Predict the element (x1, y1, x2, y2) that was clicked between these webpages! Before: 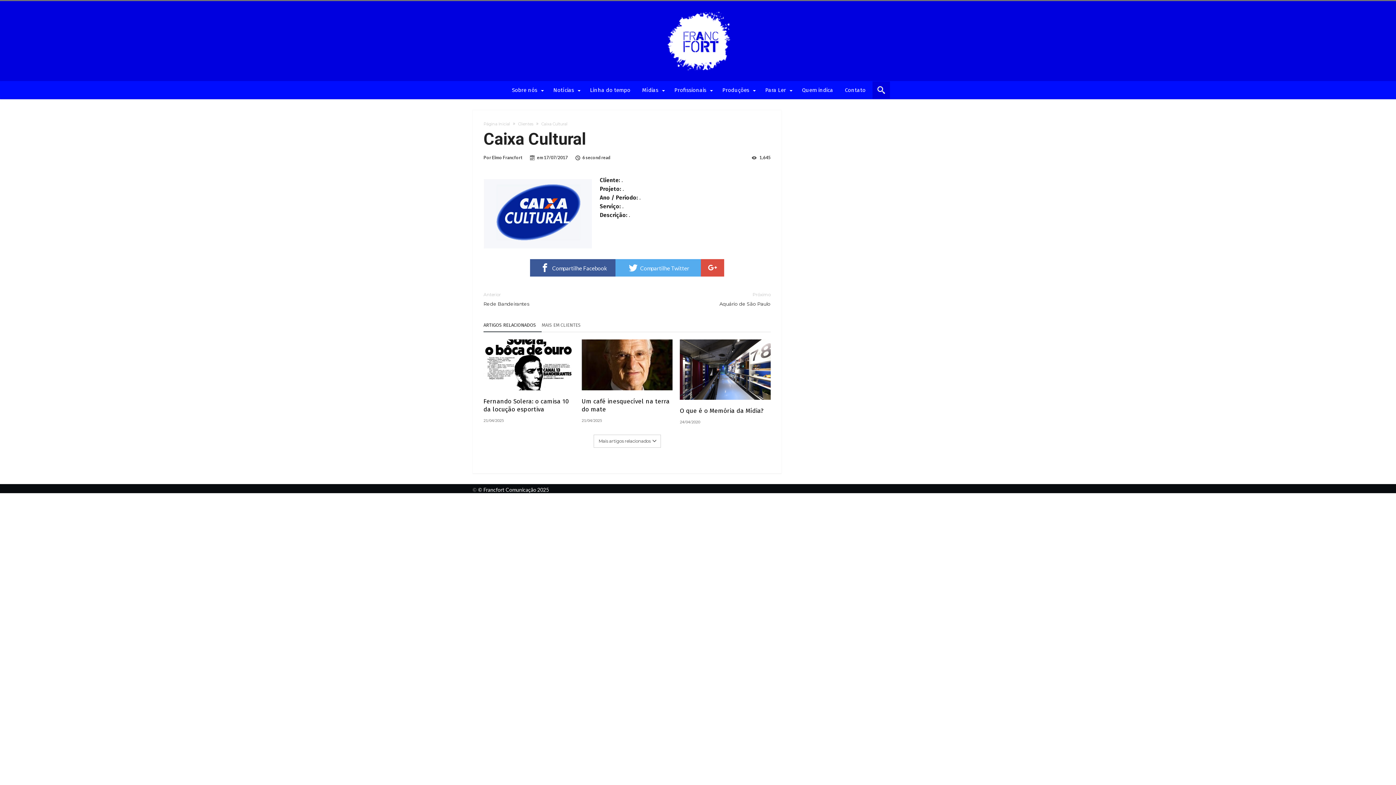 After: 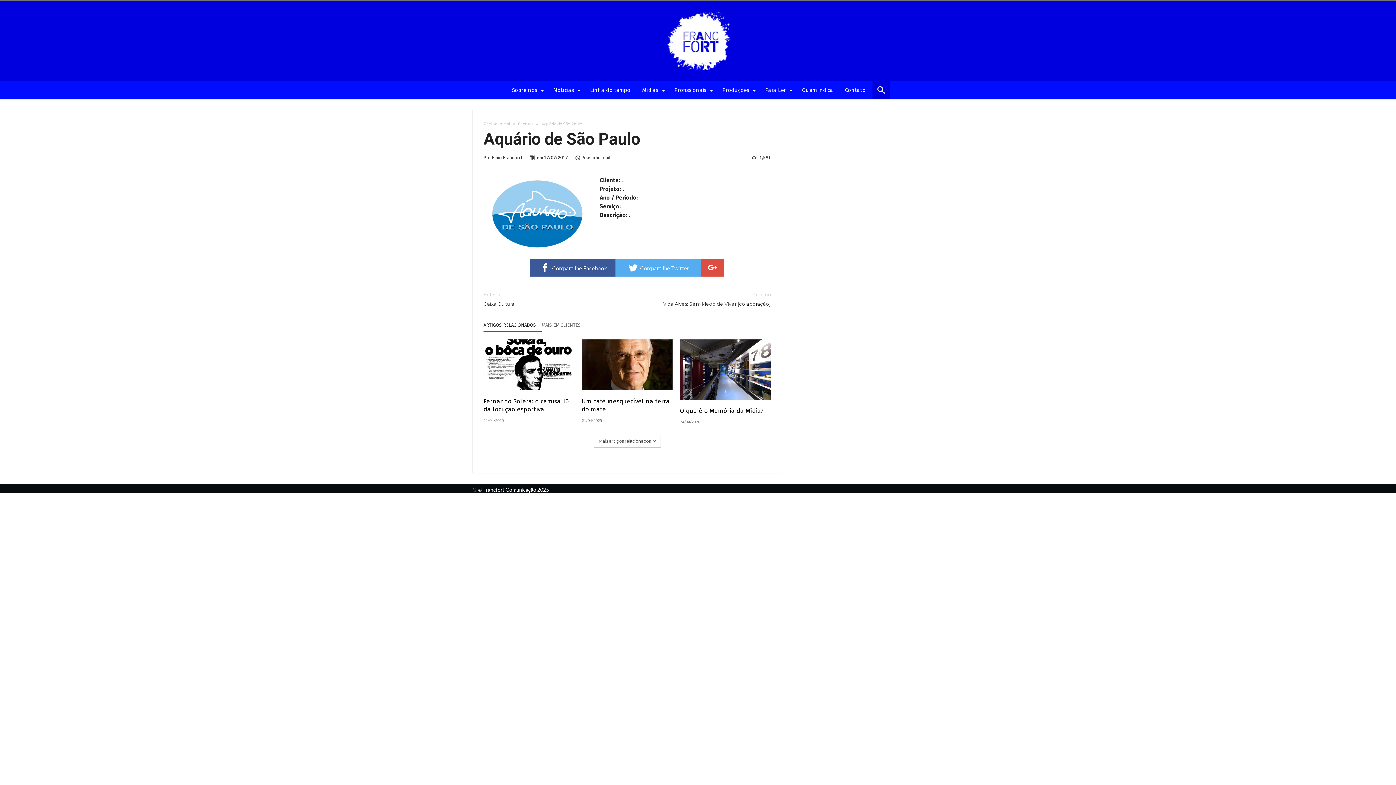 Action: bbox: (638, 291, 770, 307) label: Próximo
Aquário de São Paulo